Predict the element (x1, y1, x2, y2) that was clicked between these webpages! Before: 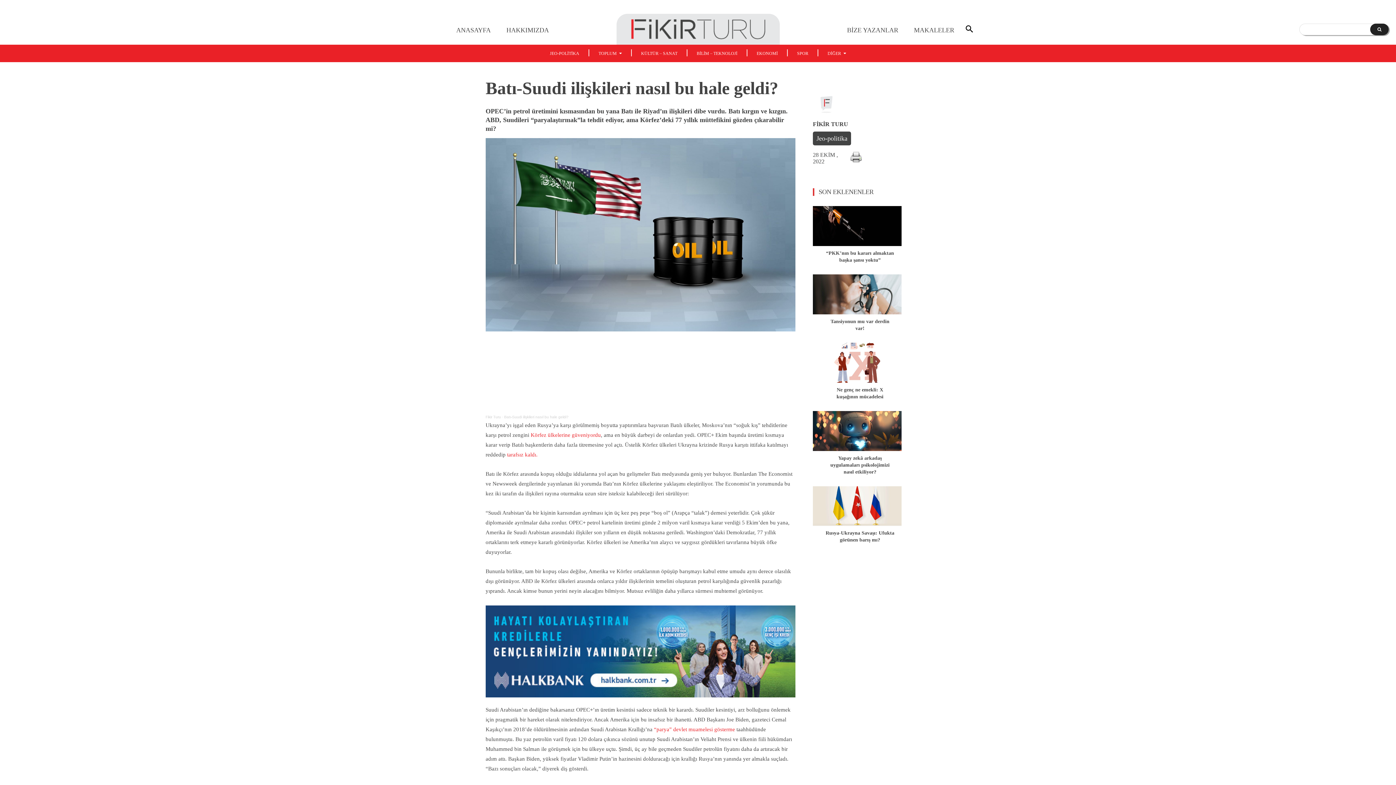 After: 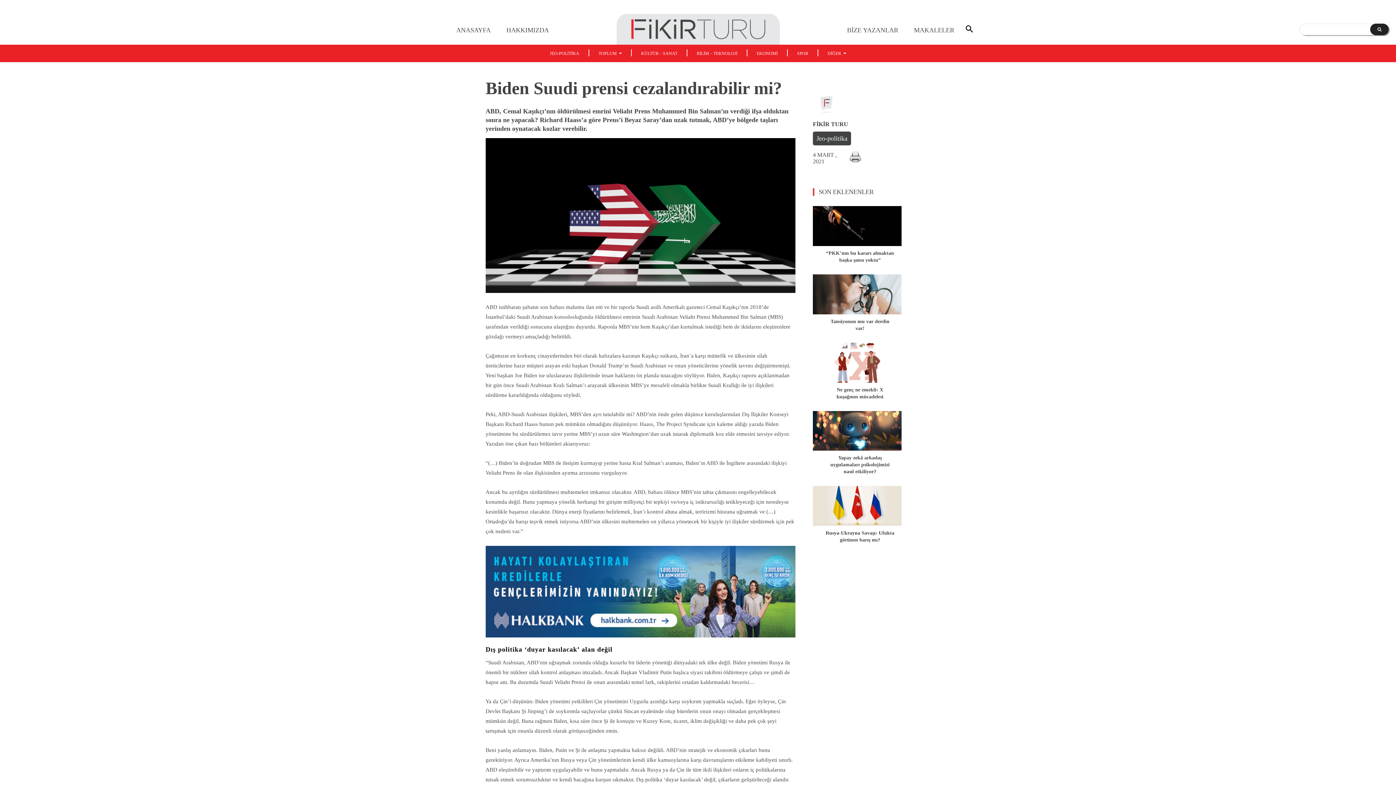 Action: label: “parya” devlet muamelesi gösterme bbox: (654, 726, 735, 732)